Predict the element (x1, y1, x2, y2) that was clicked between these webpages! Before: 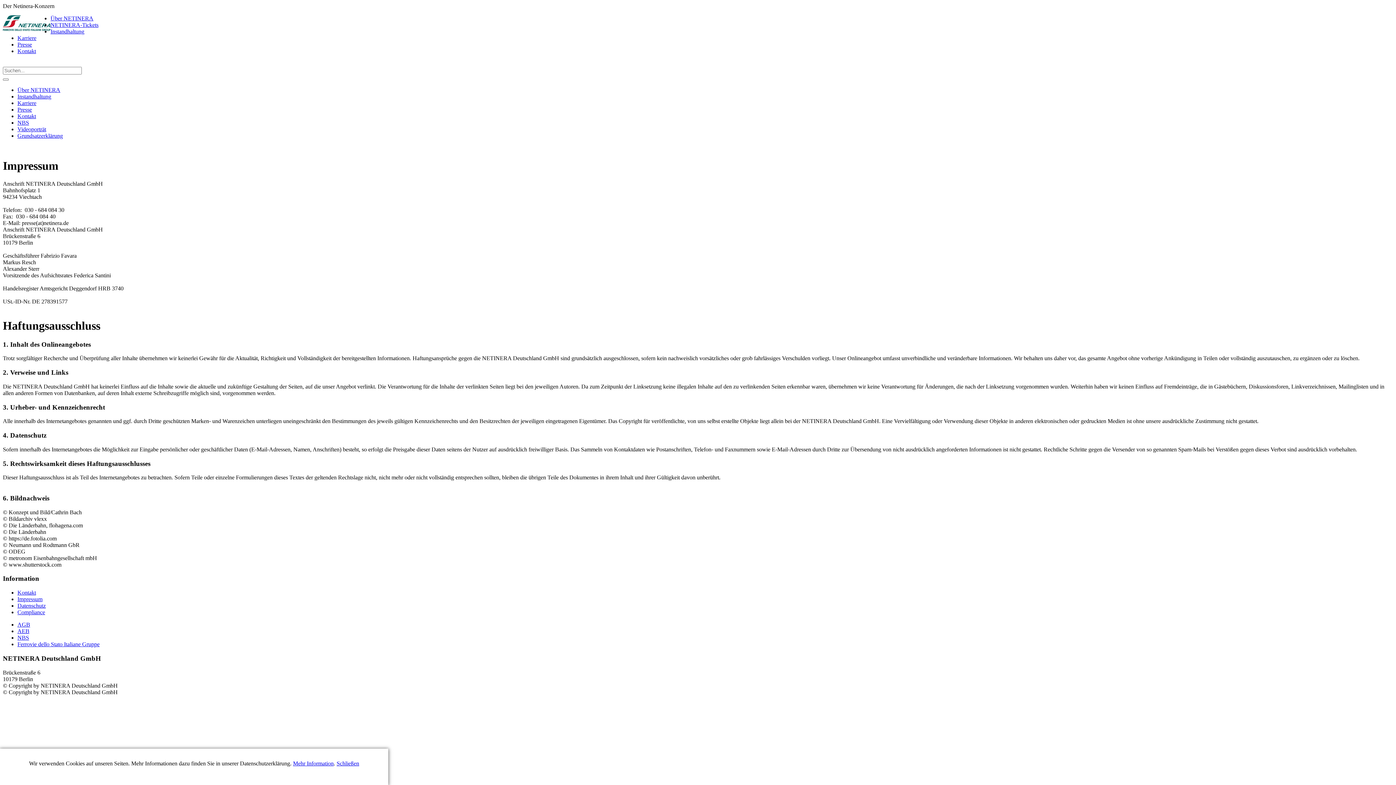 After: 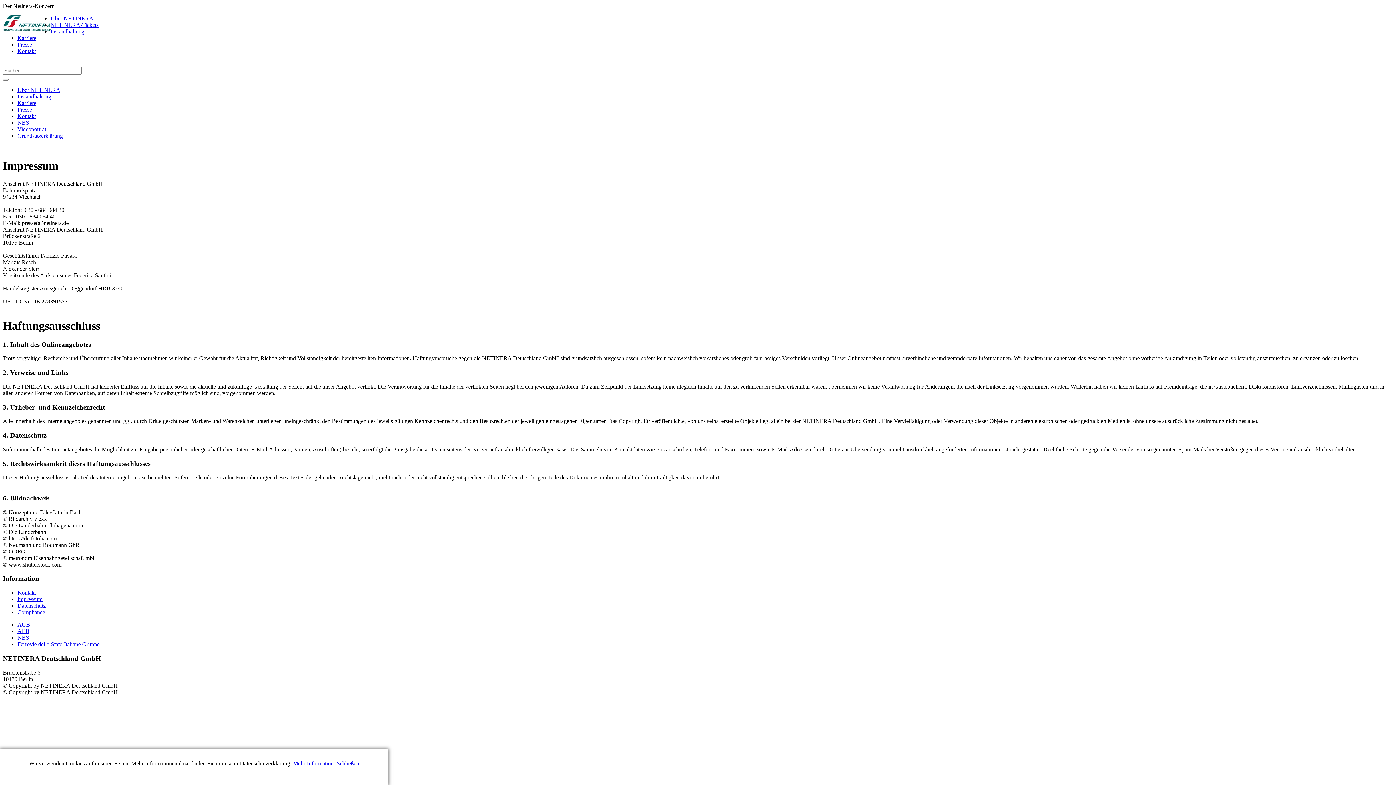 Action: bbox: (336, 760, 359, 766) label: Schließen